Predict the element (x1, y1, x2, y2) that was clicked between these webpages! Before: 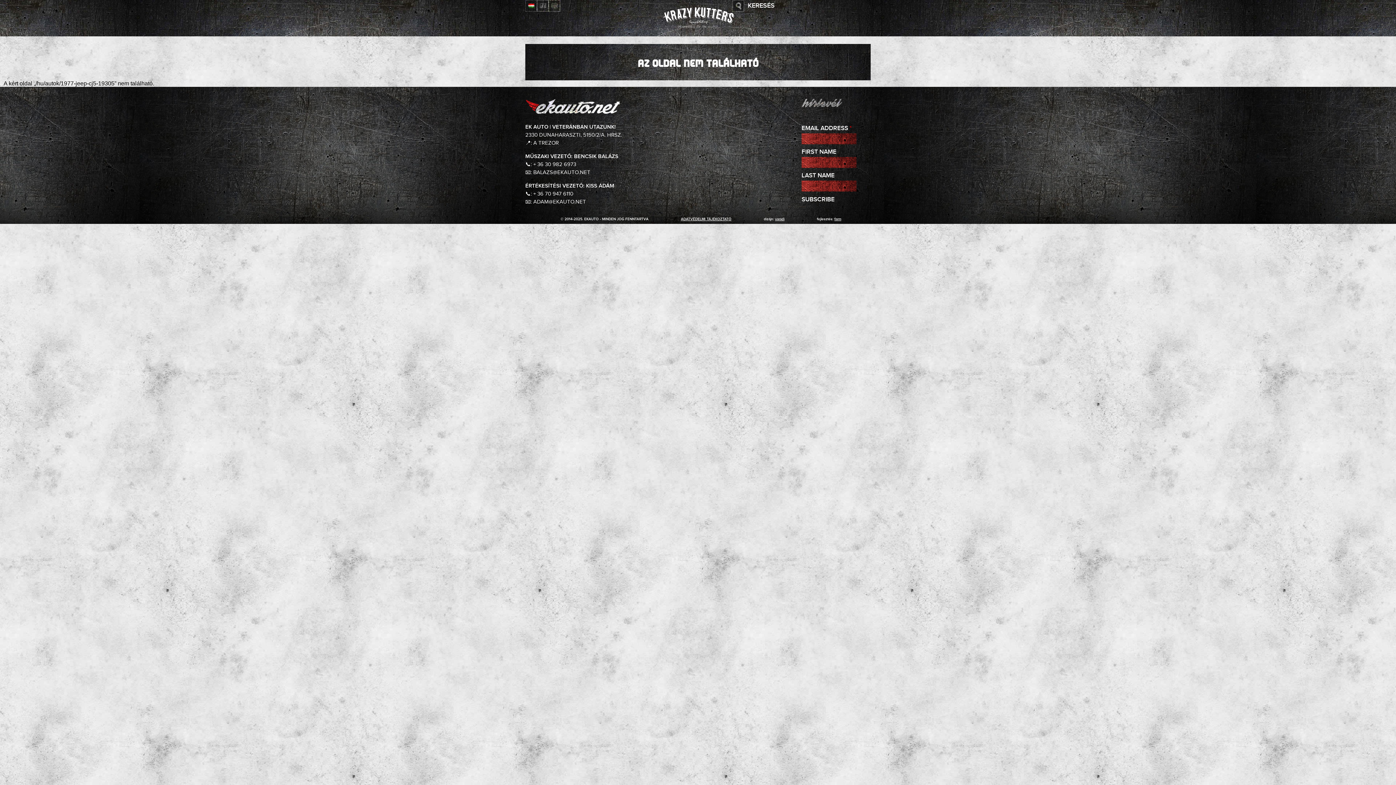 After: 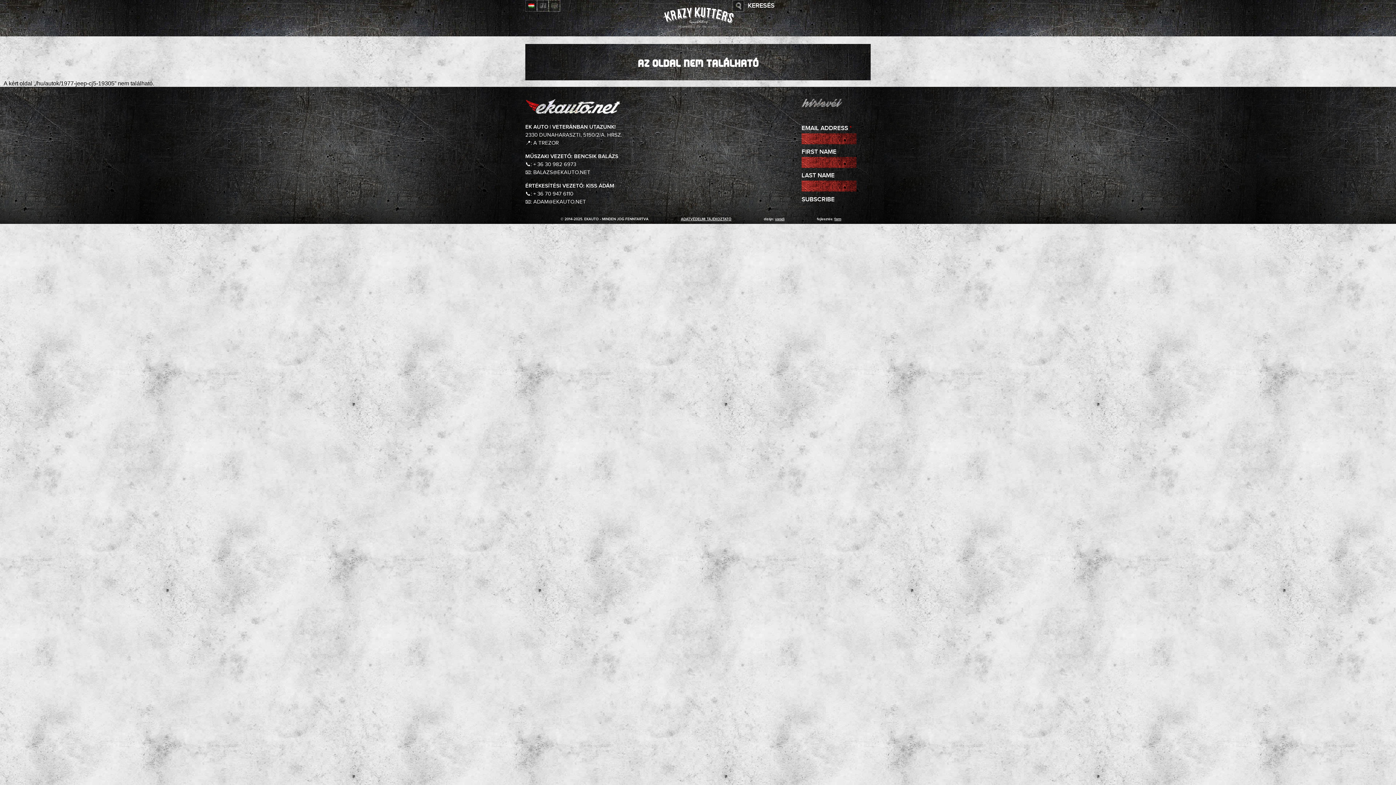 Action: label: A TREZOR bbox: (533, 140, 558, 145)